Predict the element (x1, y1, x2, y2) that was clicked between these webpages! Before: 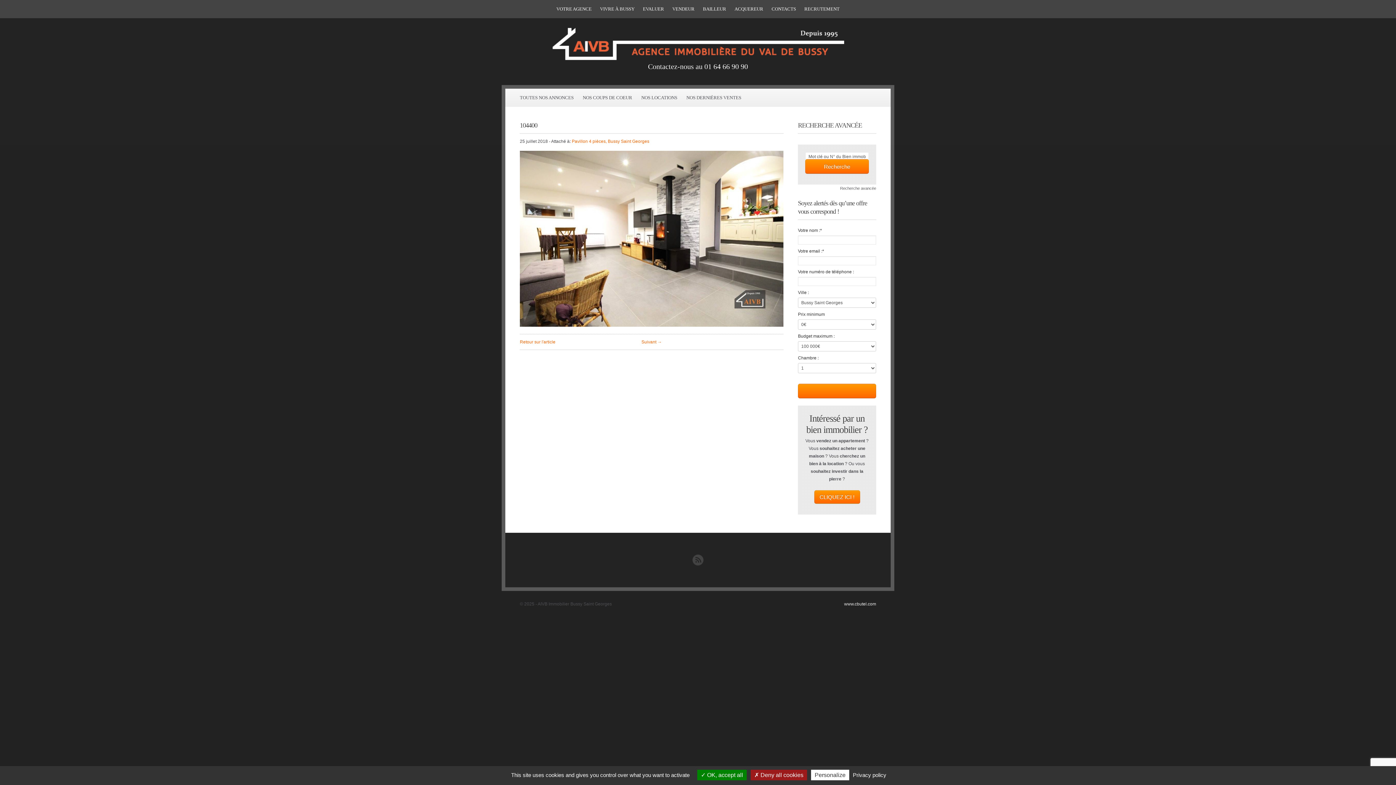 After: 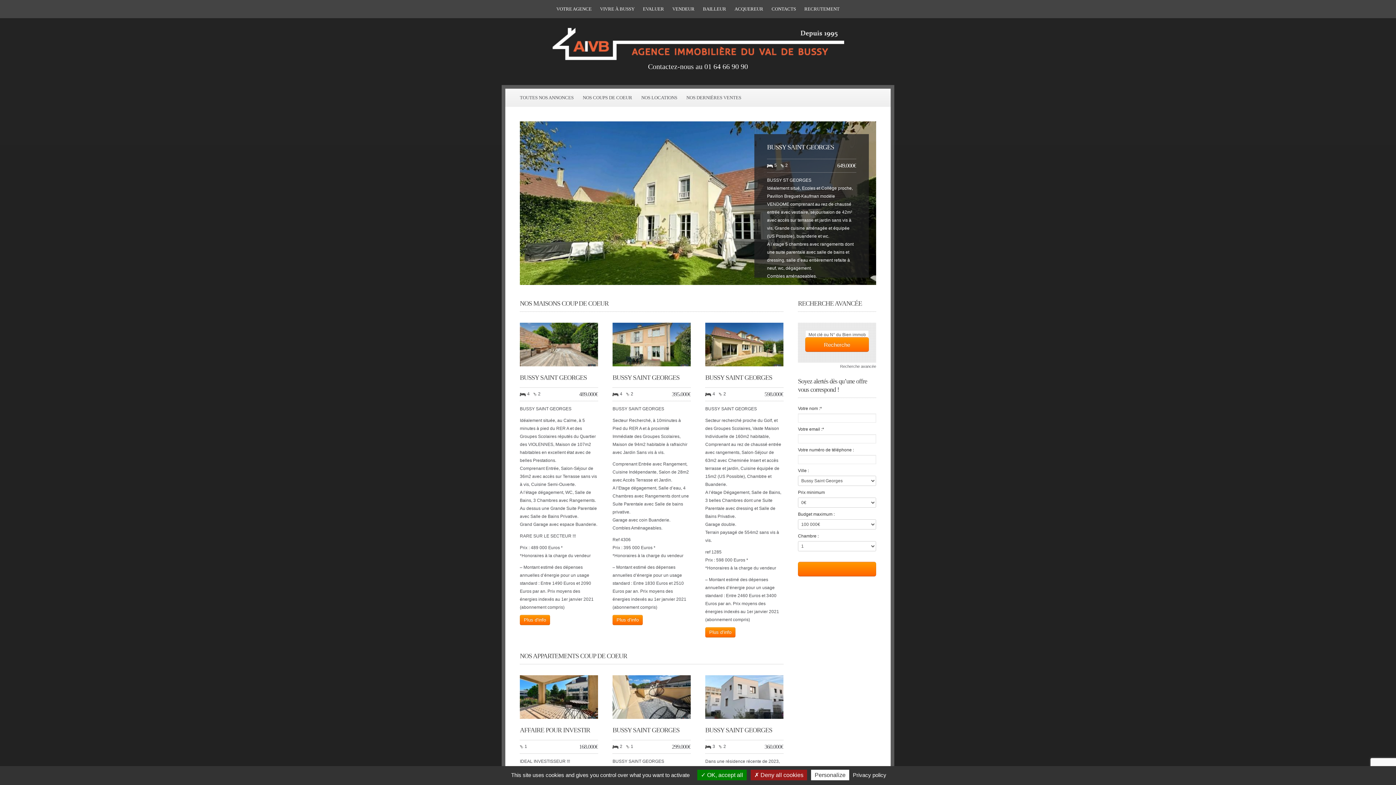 Action: bbox: (552, 54, 844, 62)